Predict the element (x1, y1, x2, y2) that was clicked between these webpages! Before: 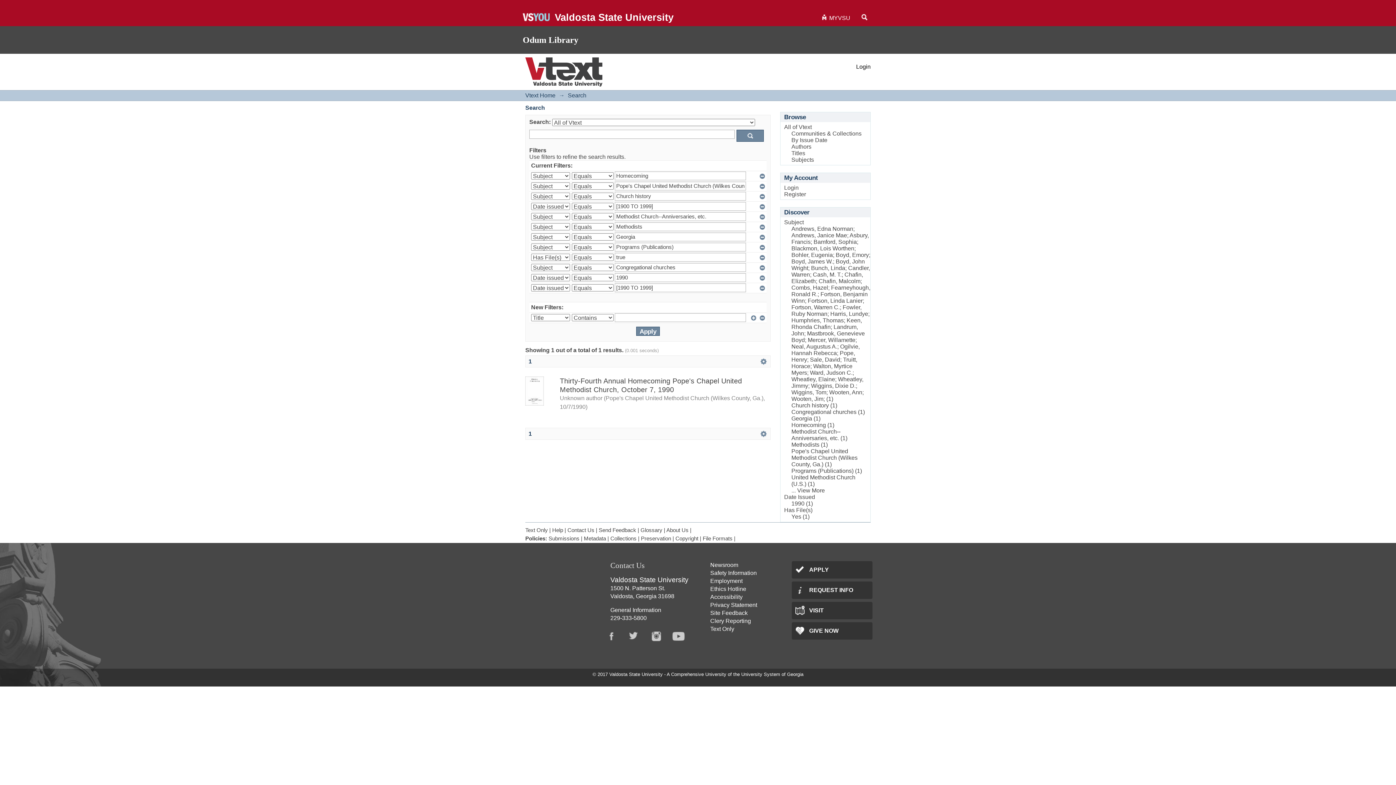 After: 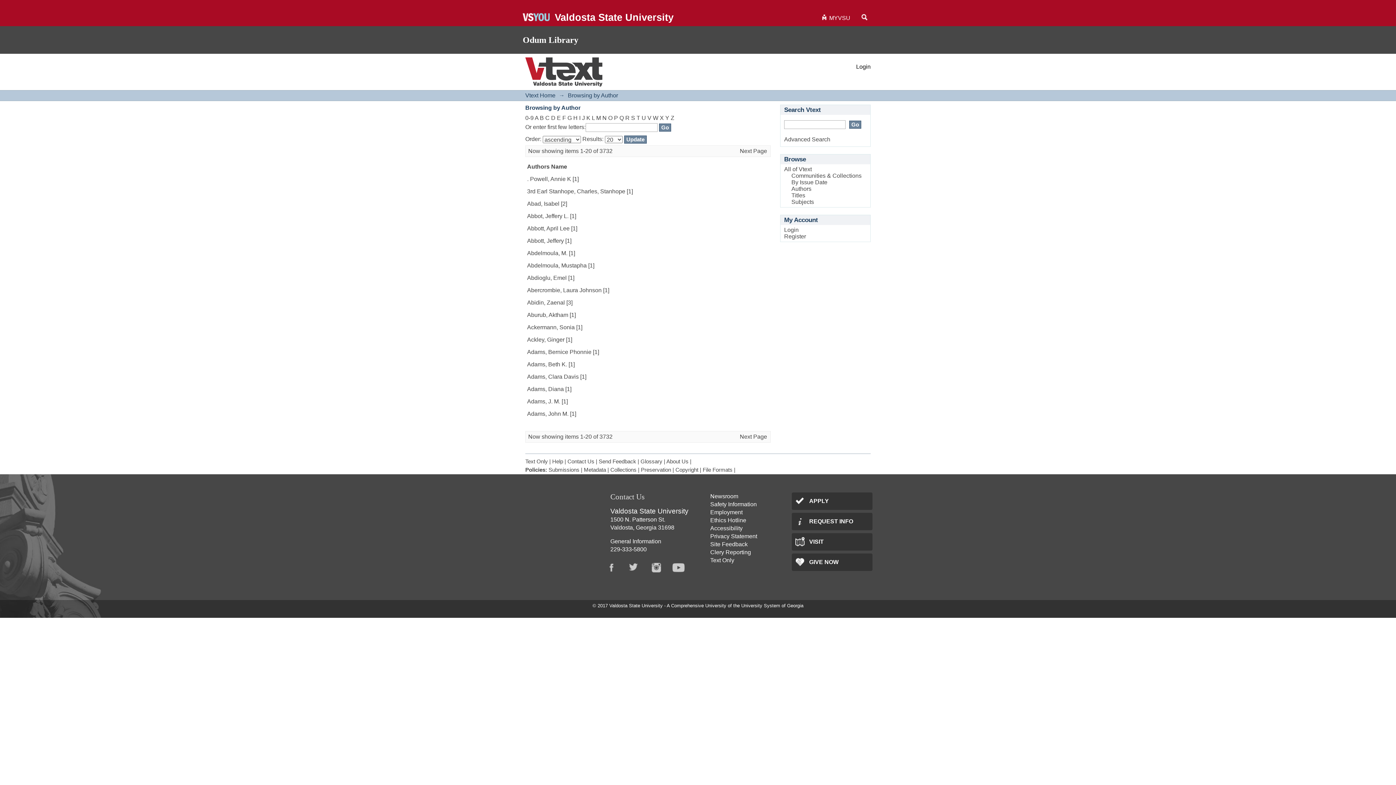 Action: label: Authors bbox: (791, 143, 811, 149)